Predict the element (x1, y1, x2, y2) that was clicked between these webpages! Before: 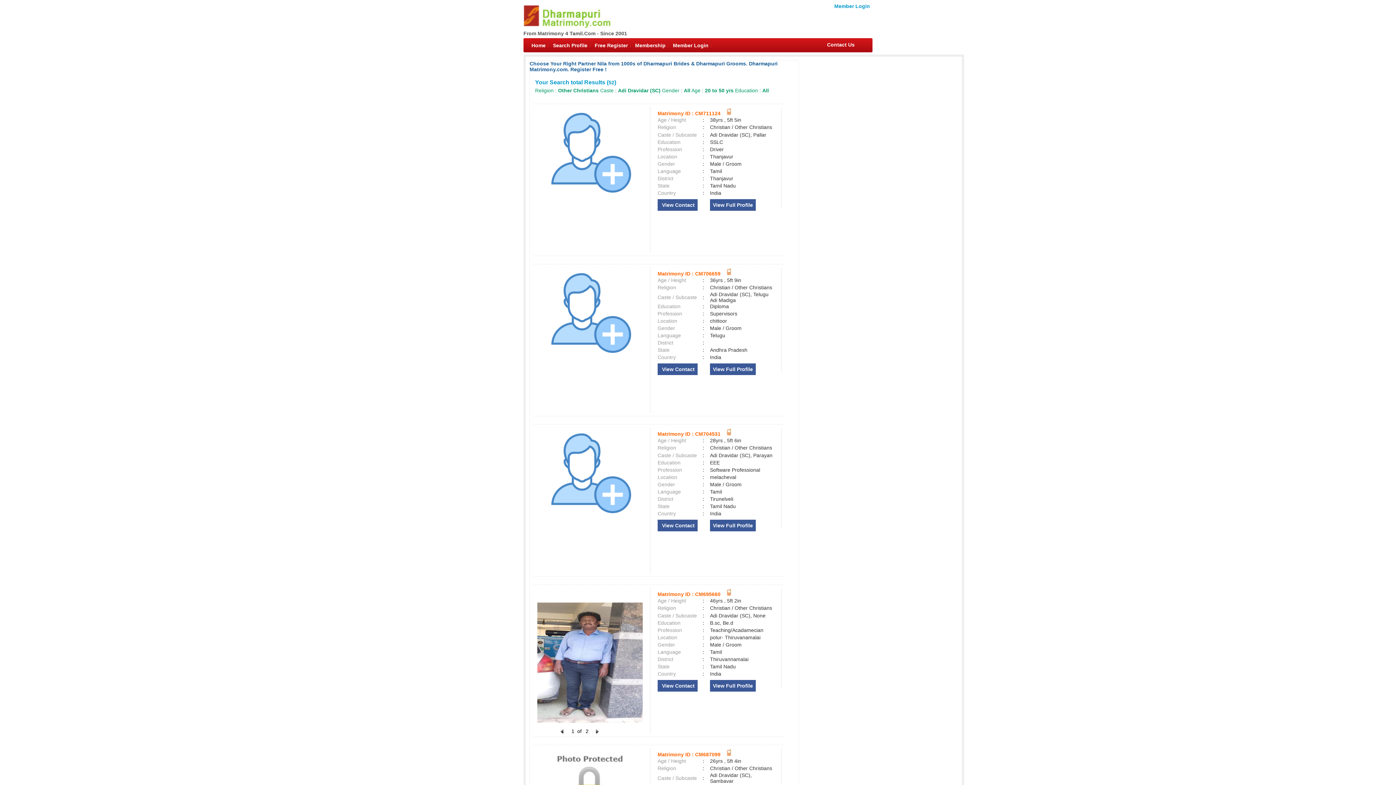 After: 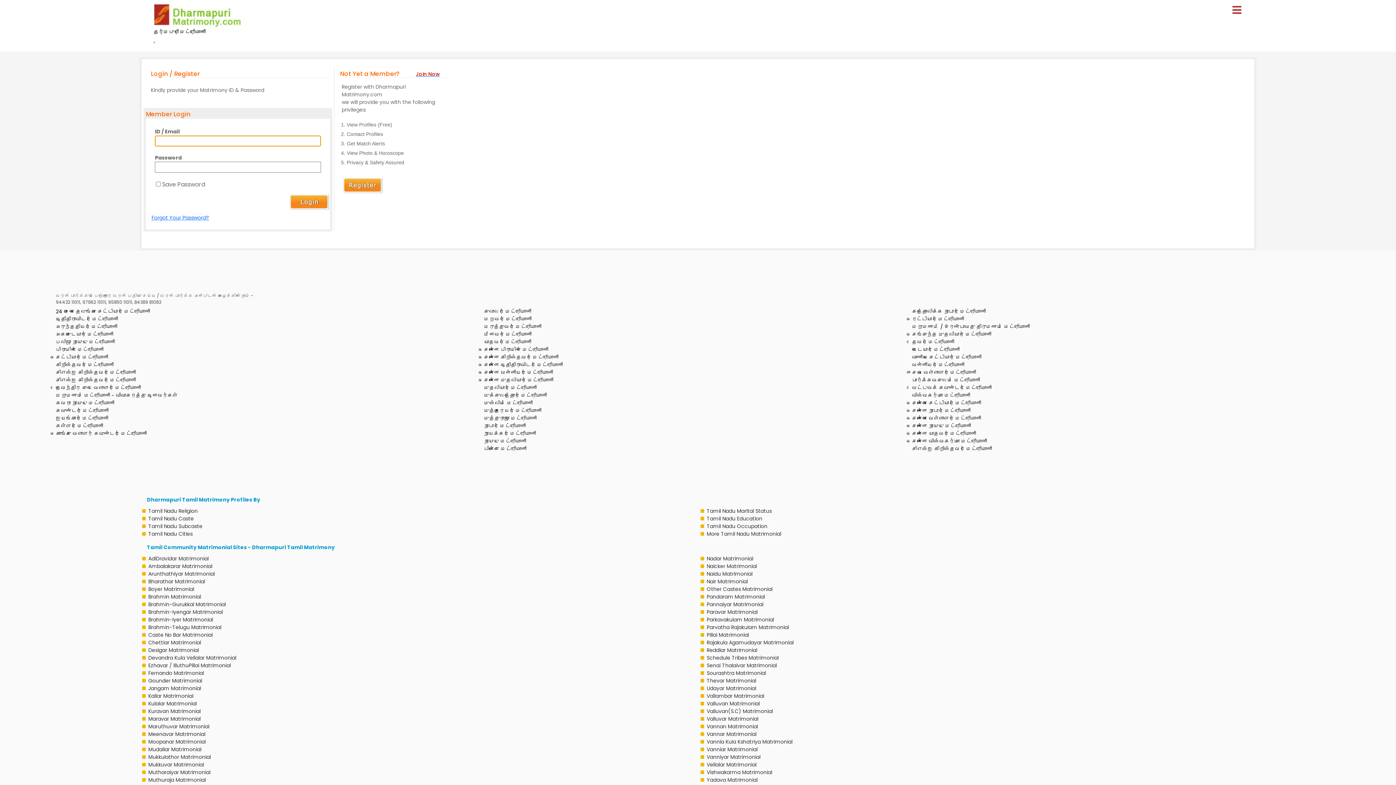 Action: bbox: (549, 188, 631, 193)